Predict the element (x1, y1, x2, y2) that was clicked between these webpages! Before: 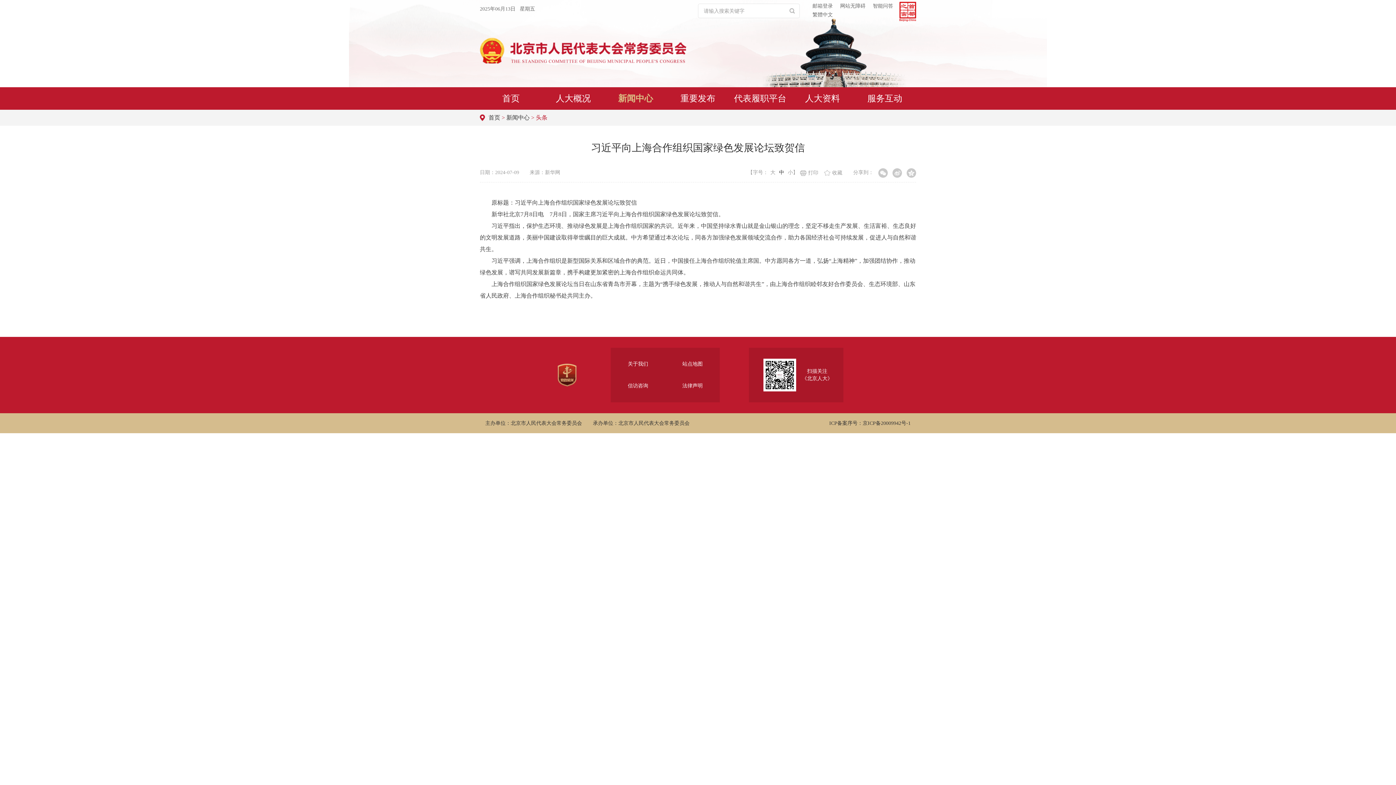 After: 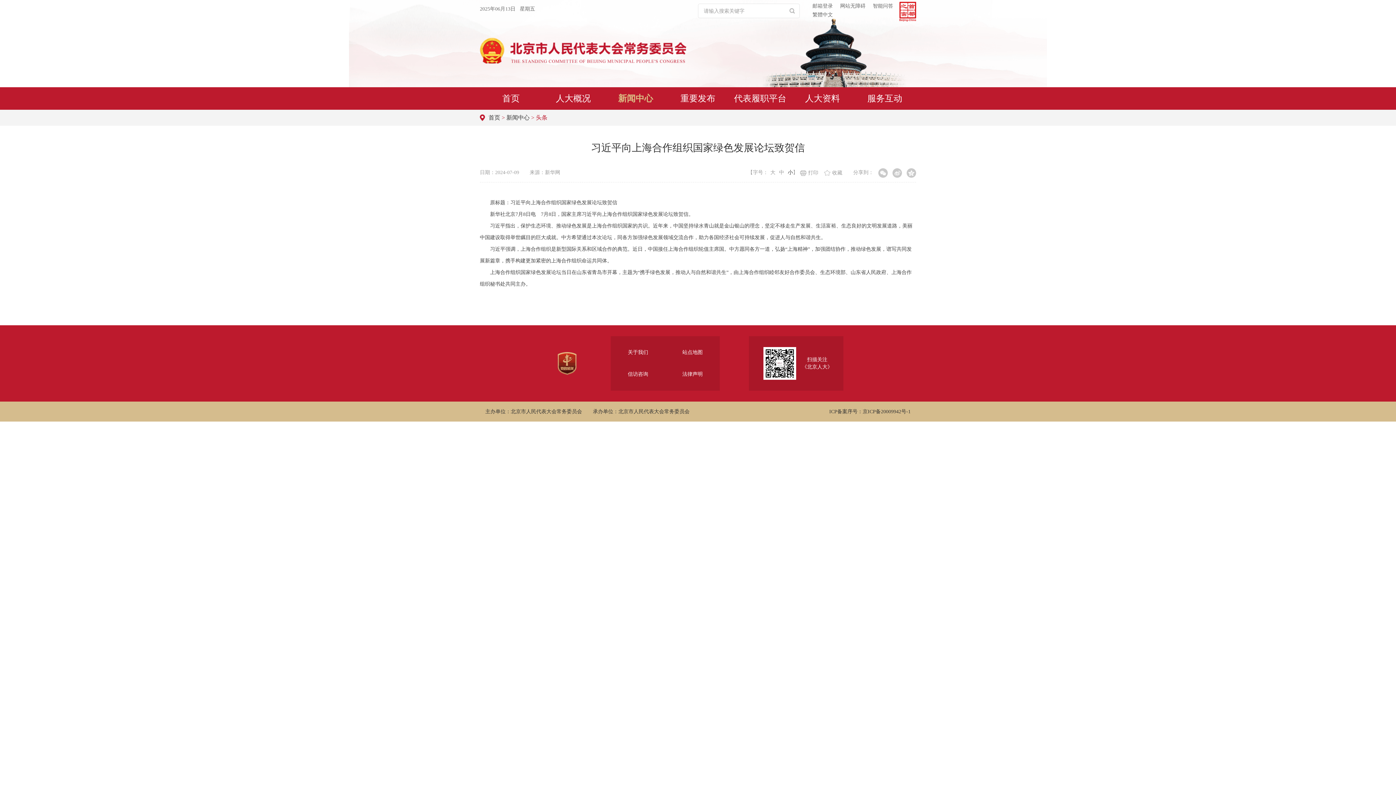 Action: bbox: (788, 169, 793, 175) label: 小